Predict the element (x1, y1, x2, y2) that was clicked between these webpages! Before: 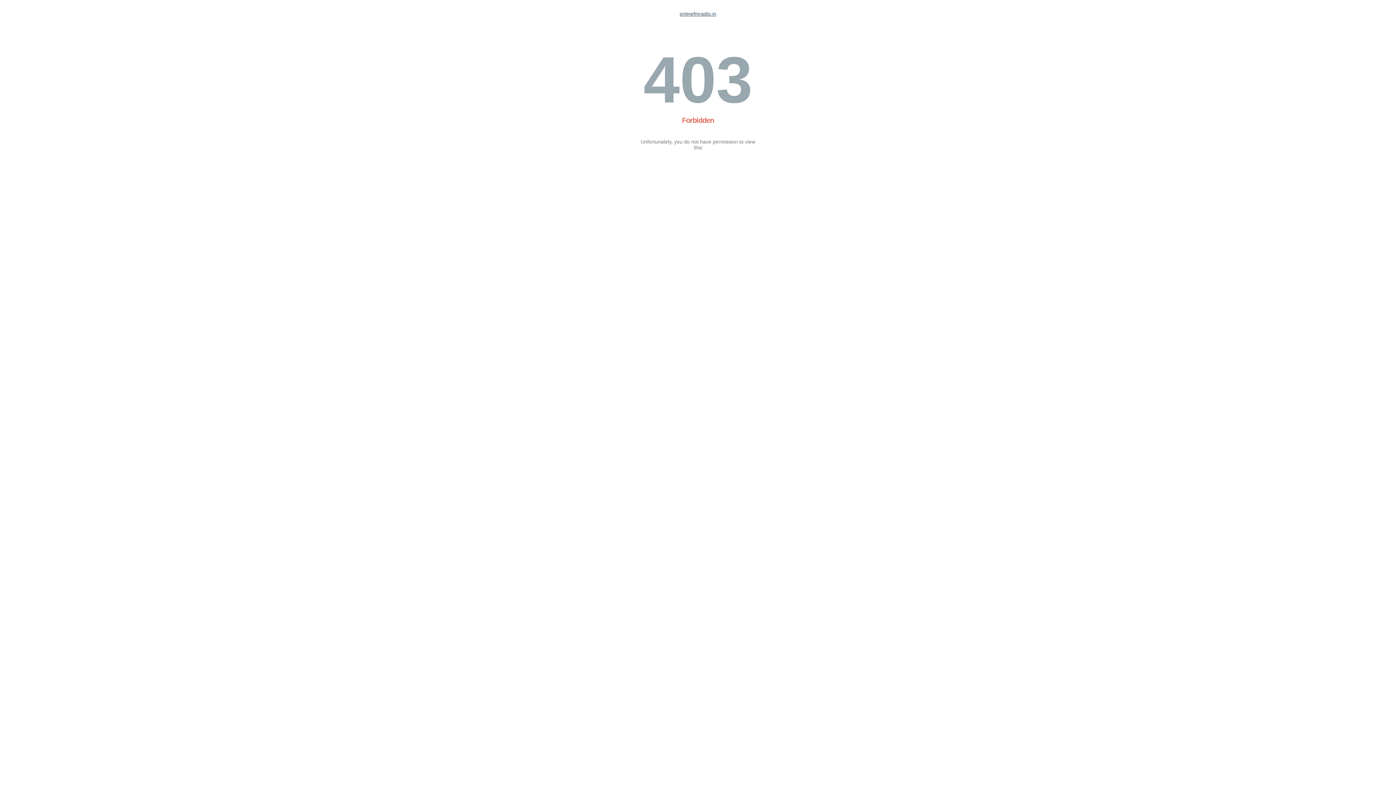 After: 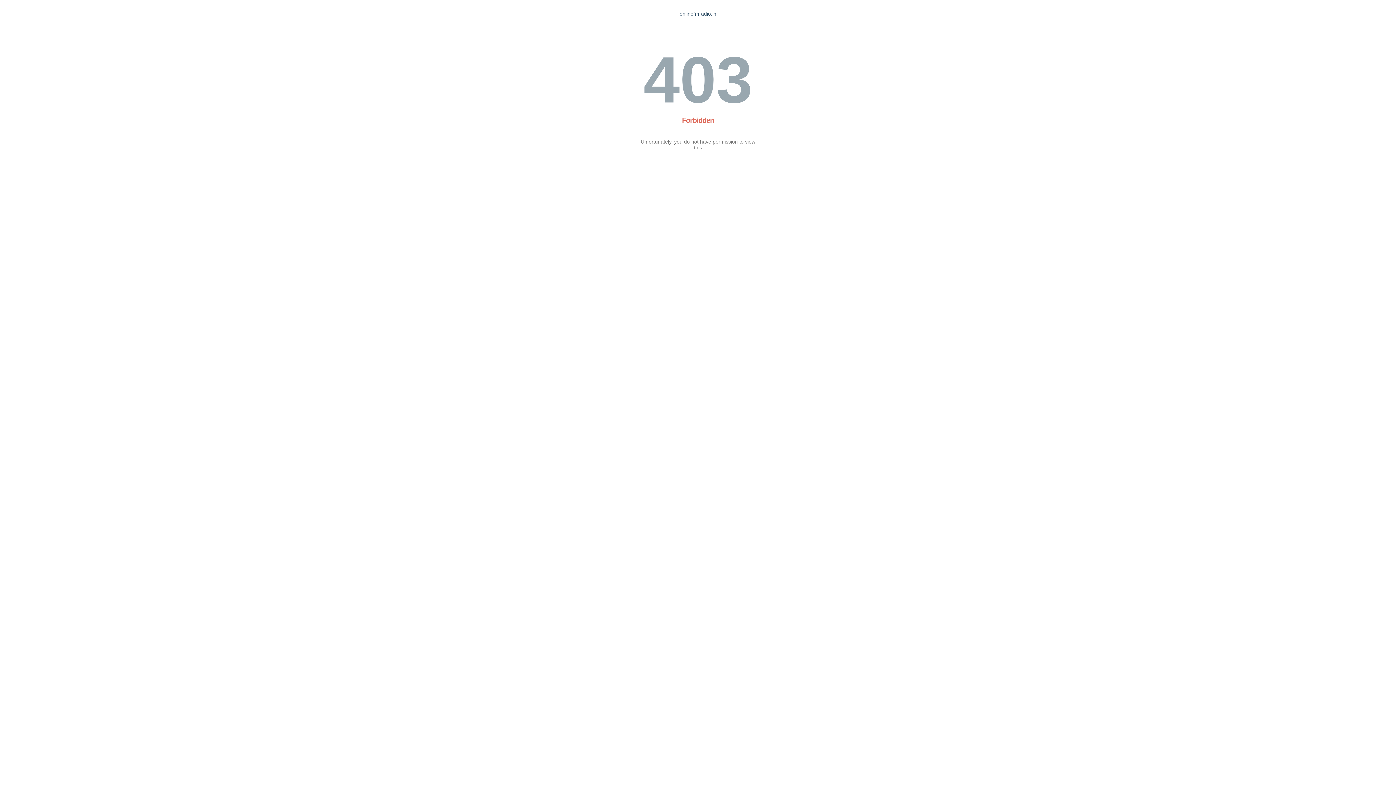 Action: bbox: (679, 10, 716, 16) label: onlinefmradio.in